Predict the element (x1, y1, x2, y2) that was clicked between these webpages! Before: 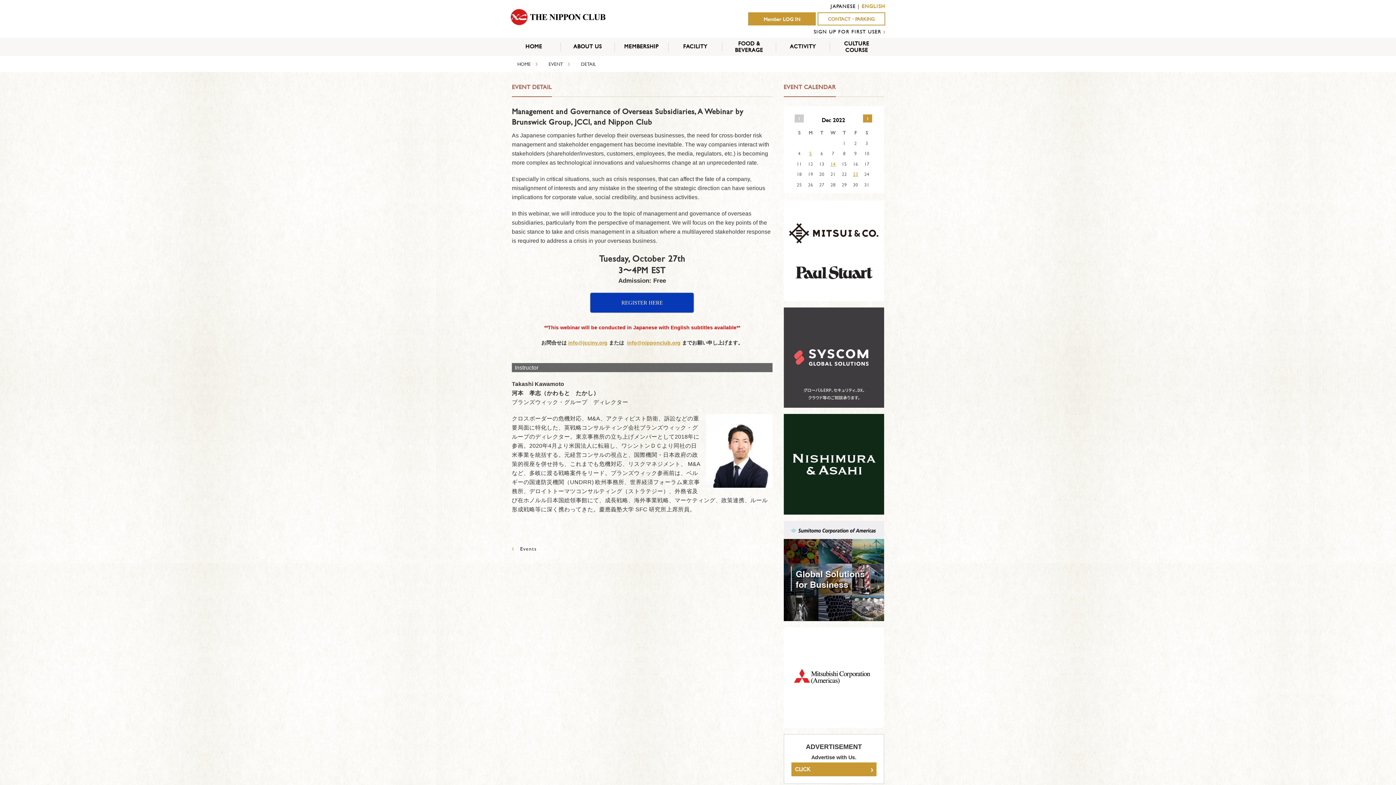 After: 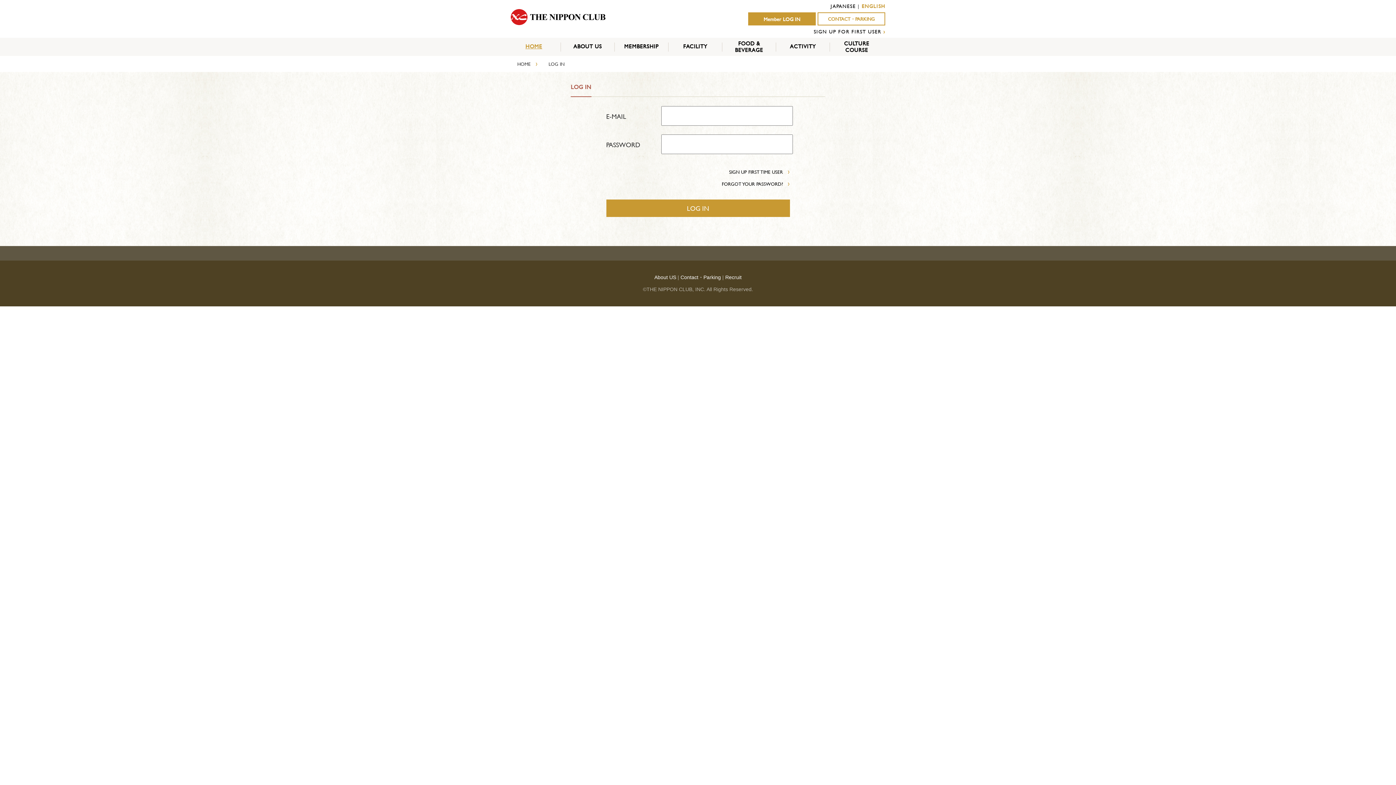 Action: bbox: (749, 16, 815, 21) label: Member LOG IN